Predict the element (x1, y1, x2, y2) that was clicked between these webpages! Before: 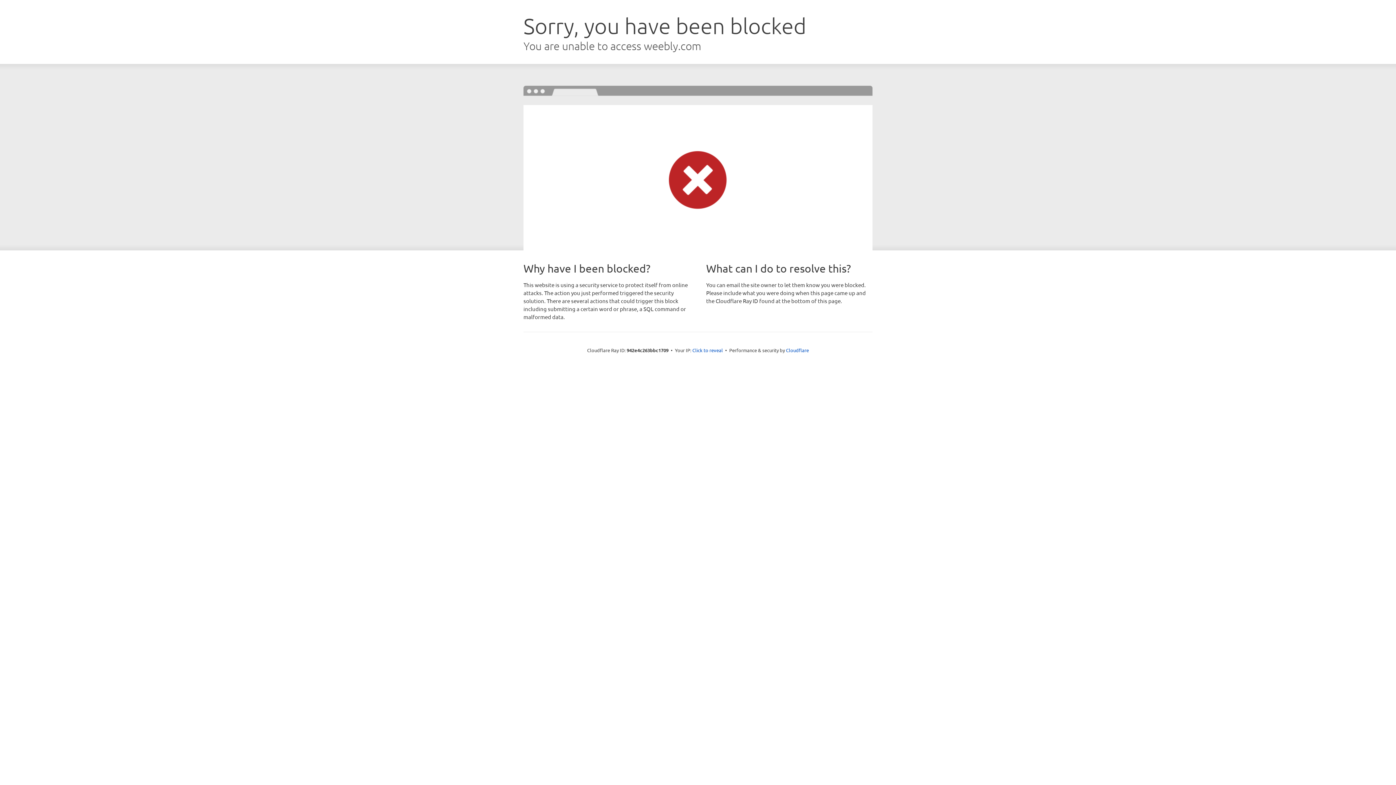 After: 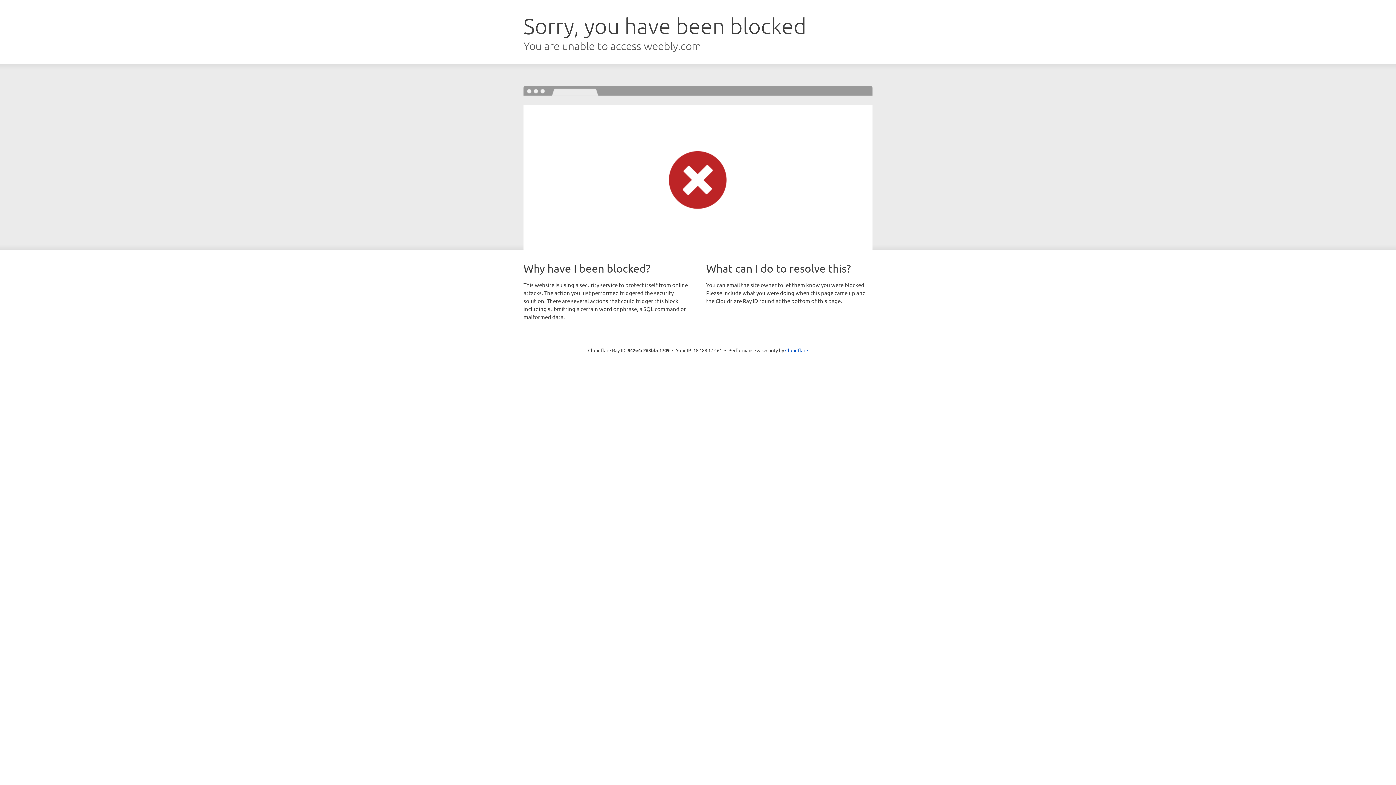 Action: bbox: (692, 346, 723, 353) label: Click to reveal